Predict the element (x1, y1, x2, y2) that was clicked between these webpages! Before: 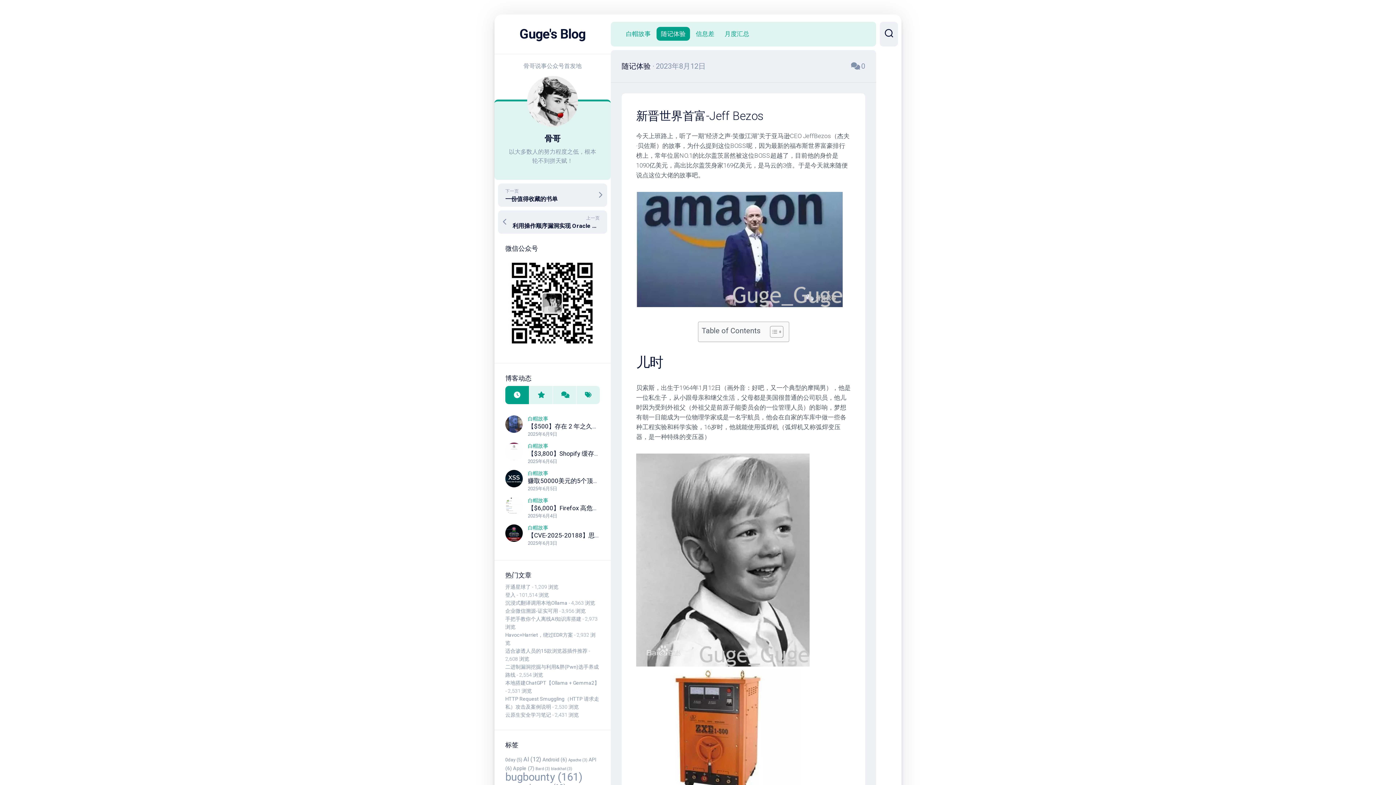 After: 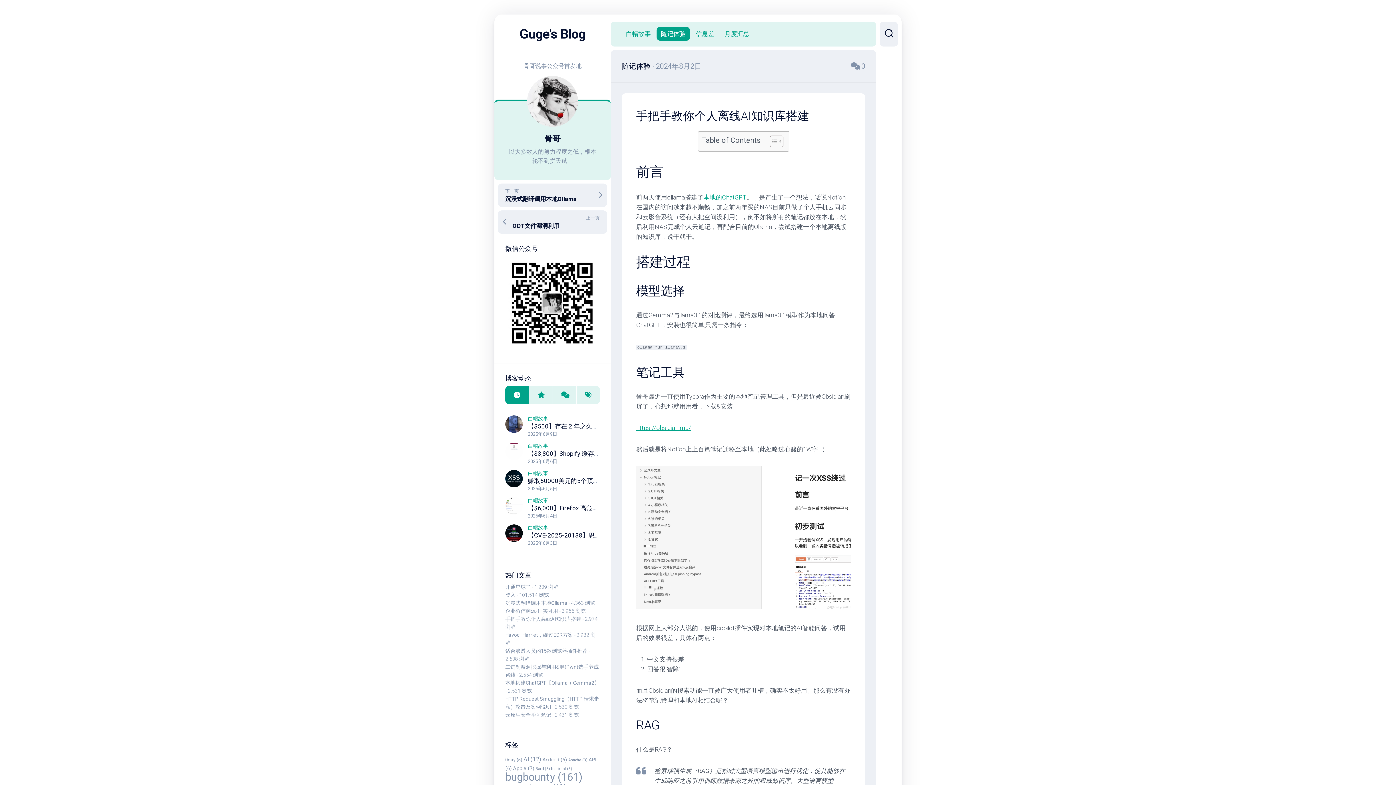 Action: label: 手把手教你个人离线AI知识库搭建 bbox: (505, 616, 581, 622)